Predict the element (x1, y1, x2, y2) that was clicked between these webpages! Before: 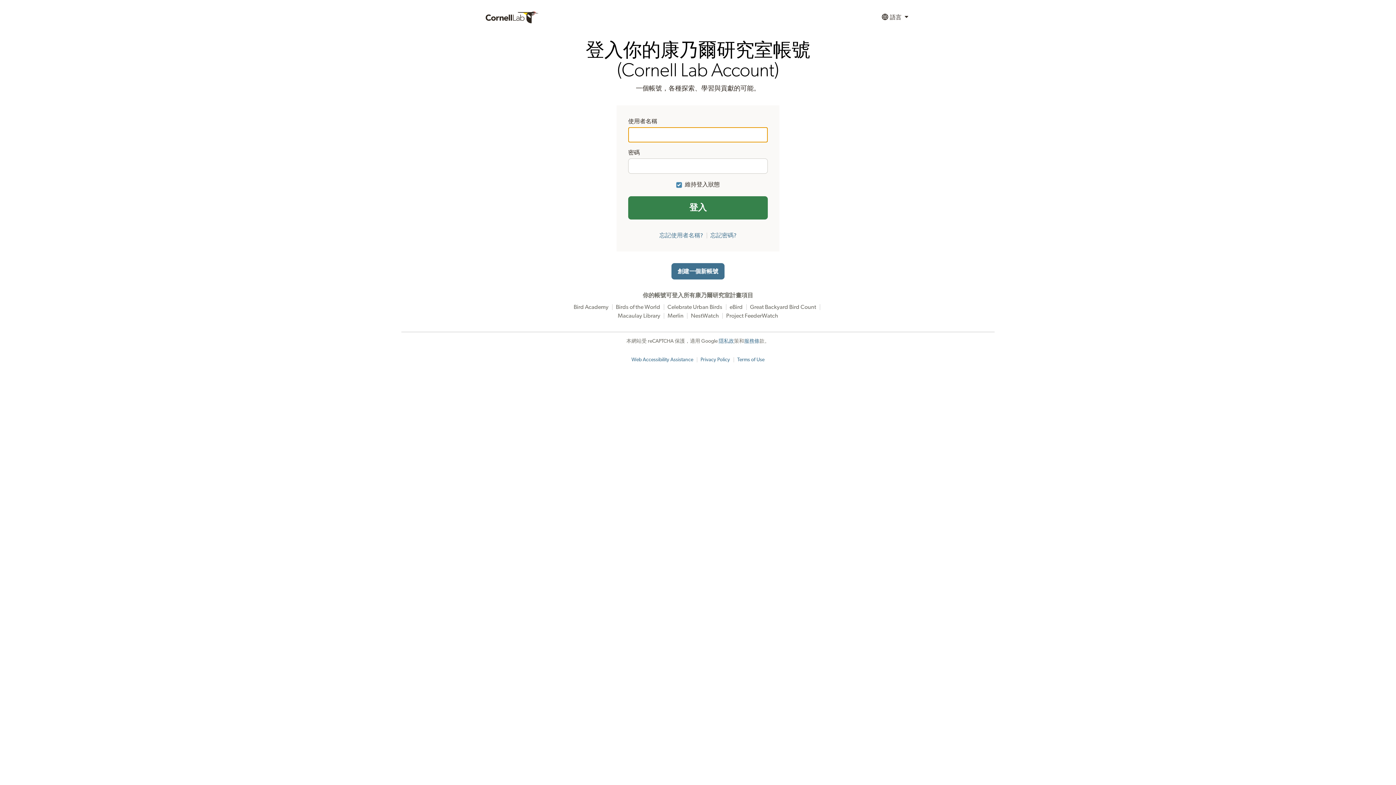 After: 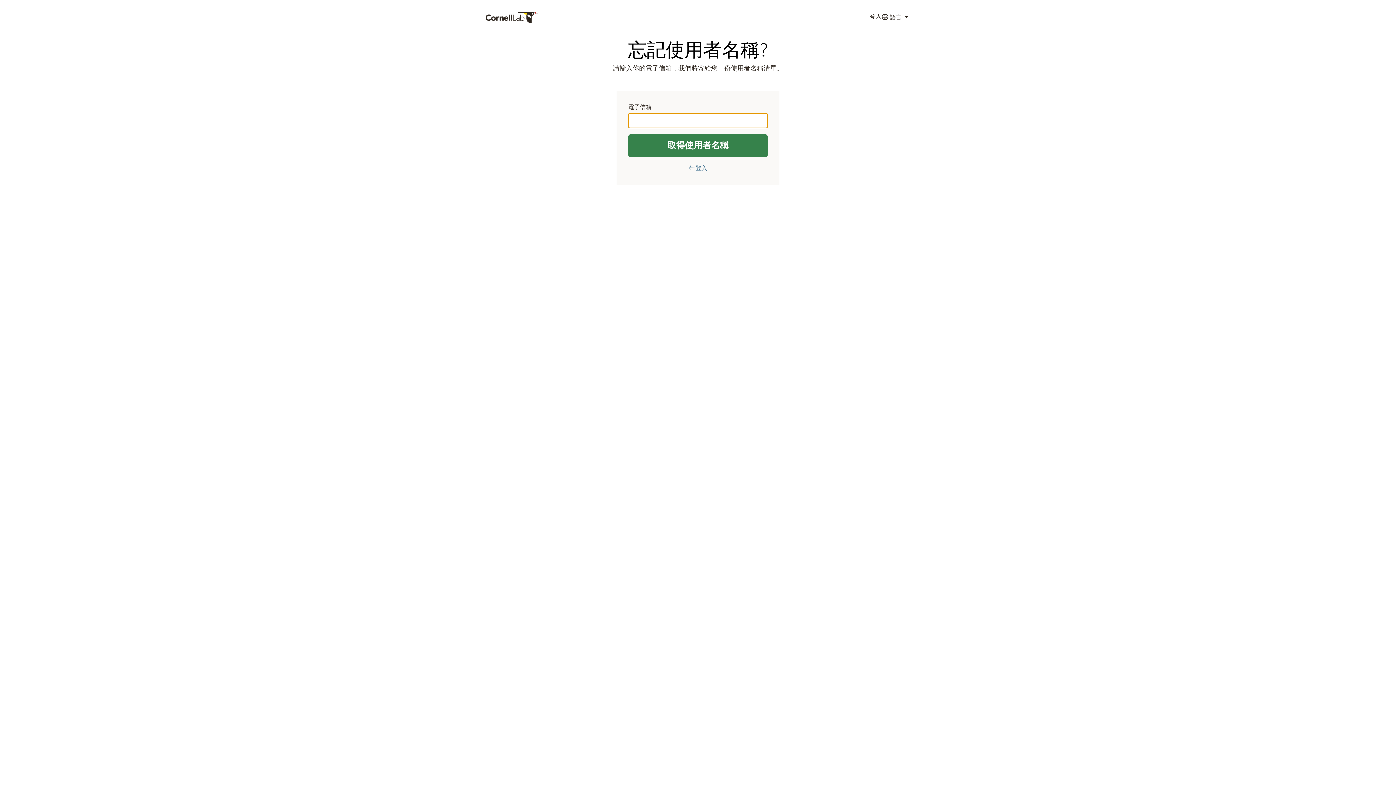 Action: bbox: (659, 232, 703, 238) label: 忘記使用者名稱?